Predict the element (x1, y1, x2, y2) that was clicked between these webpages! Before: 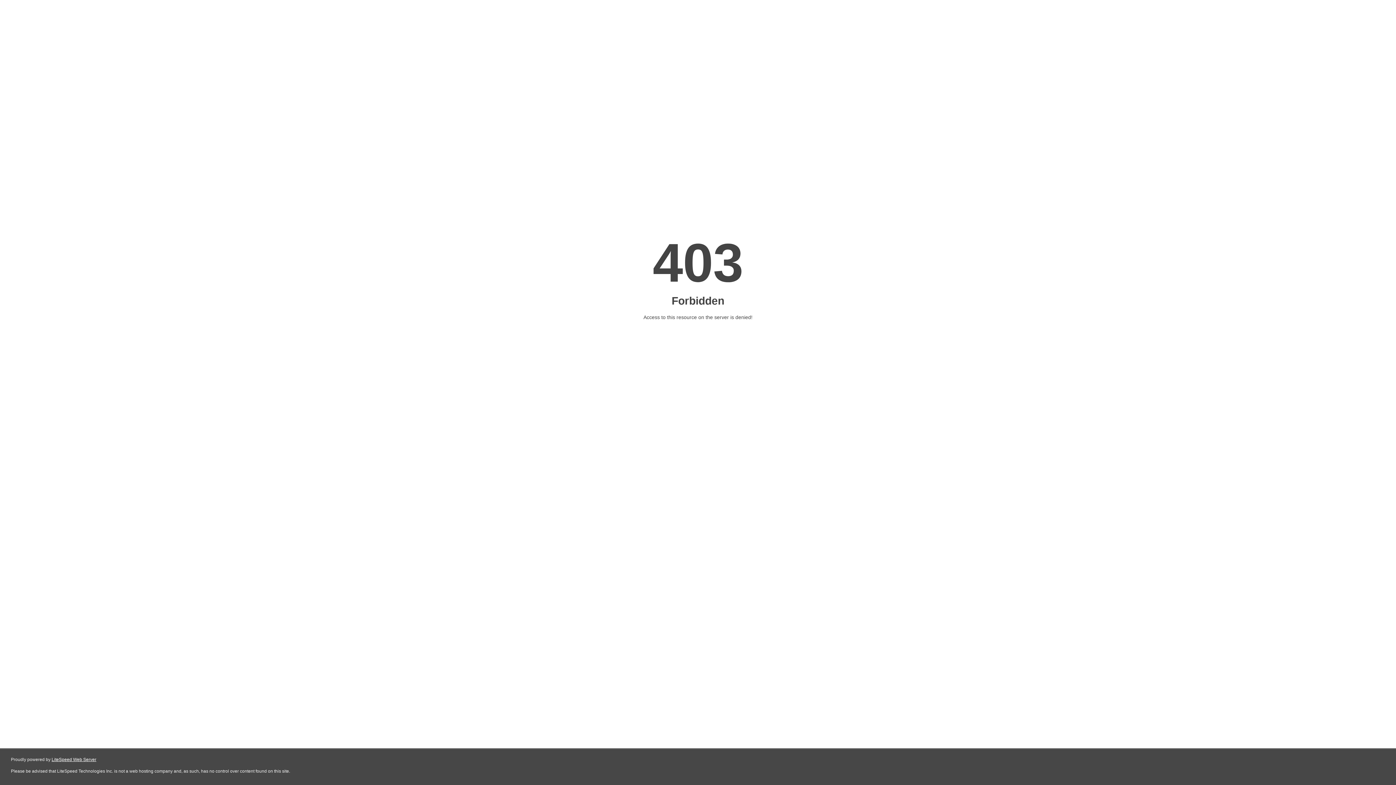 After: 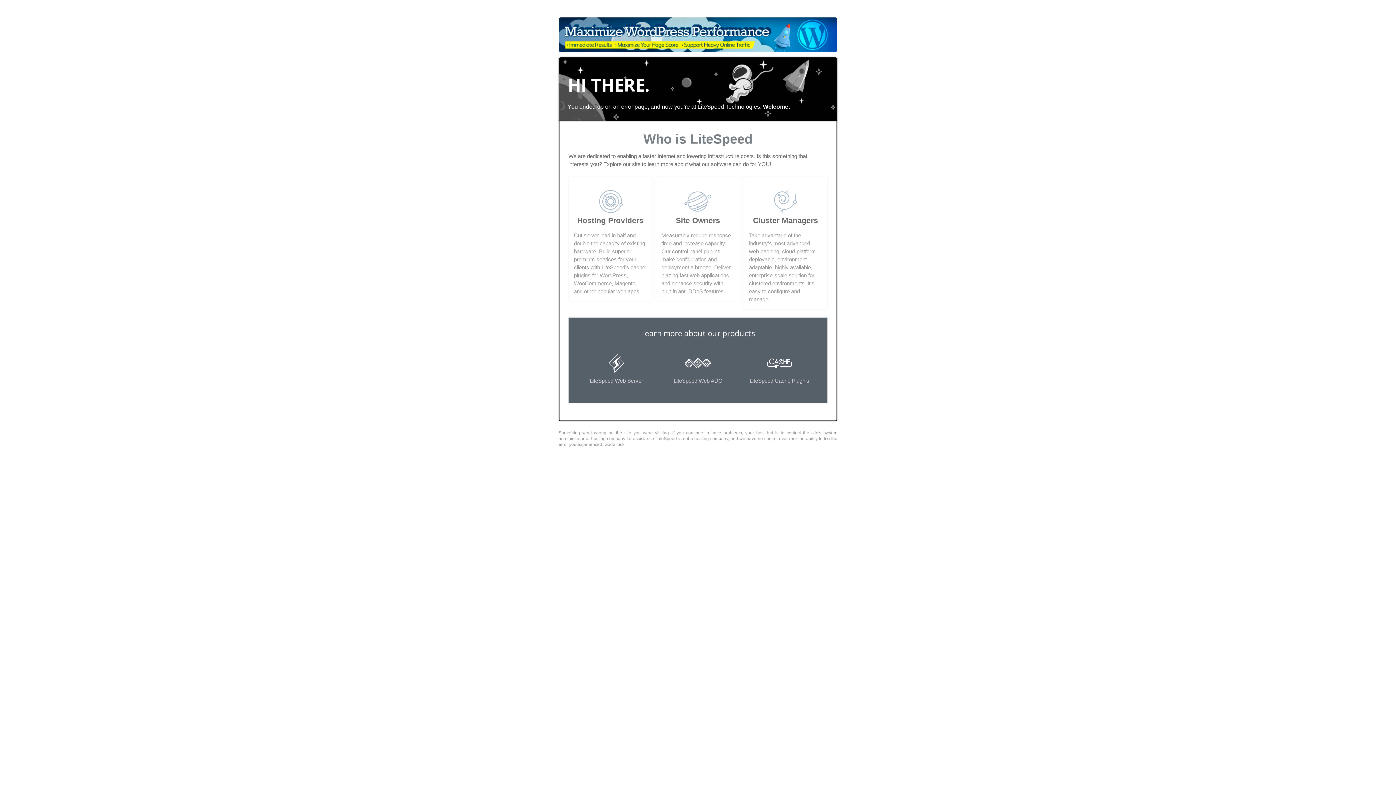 Action: label: LiteSpeed Web Server bbox: (51, 757, 96, 762)